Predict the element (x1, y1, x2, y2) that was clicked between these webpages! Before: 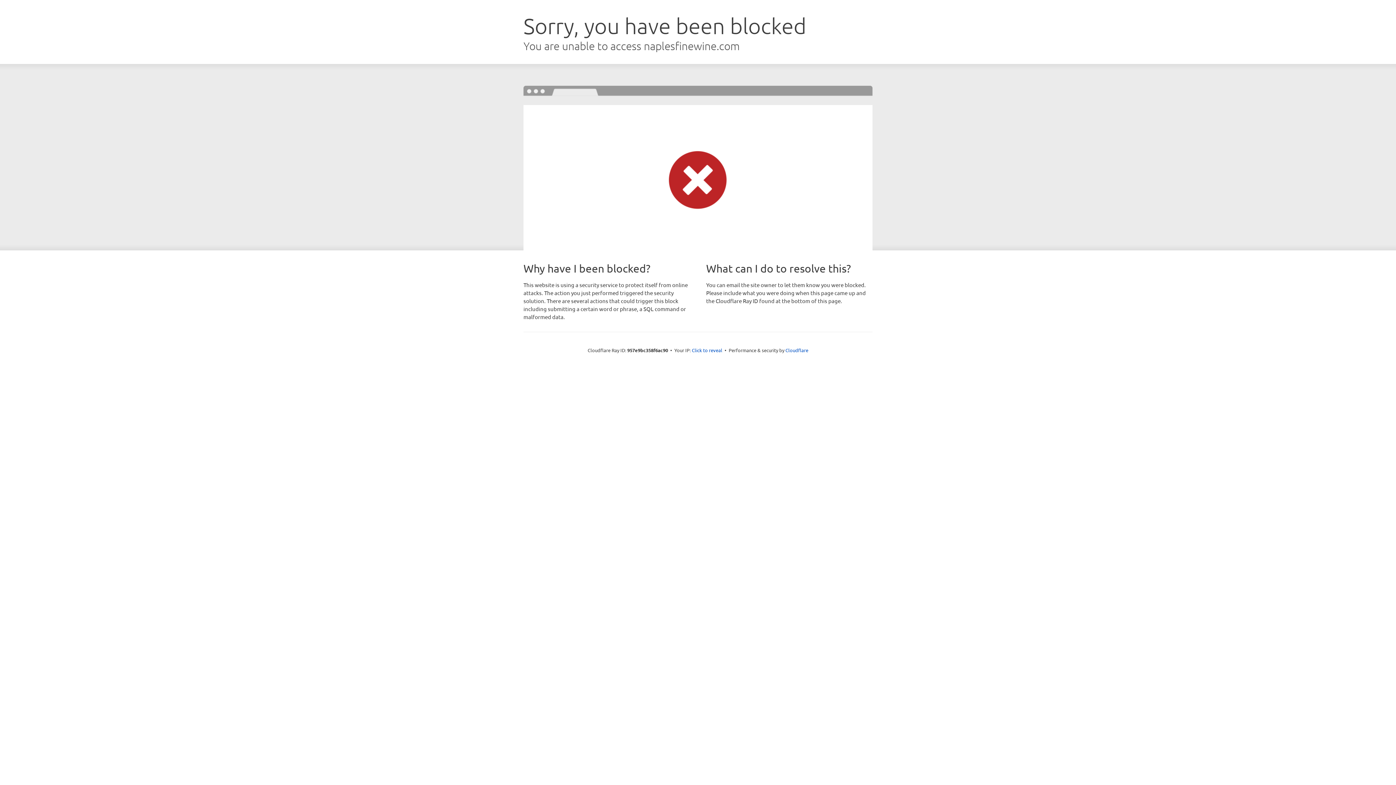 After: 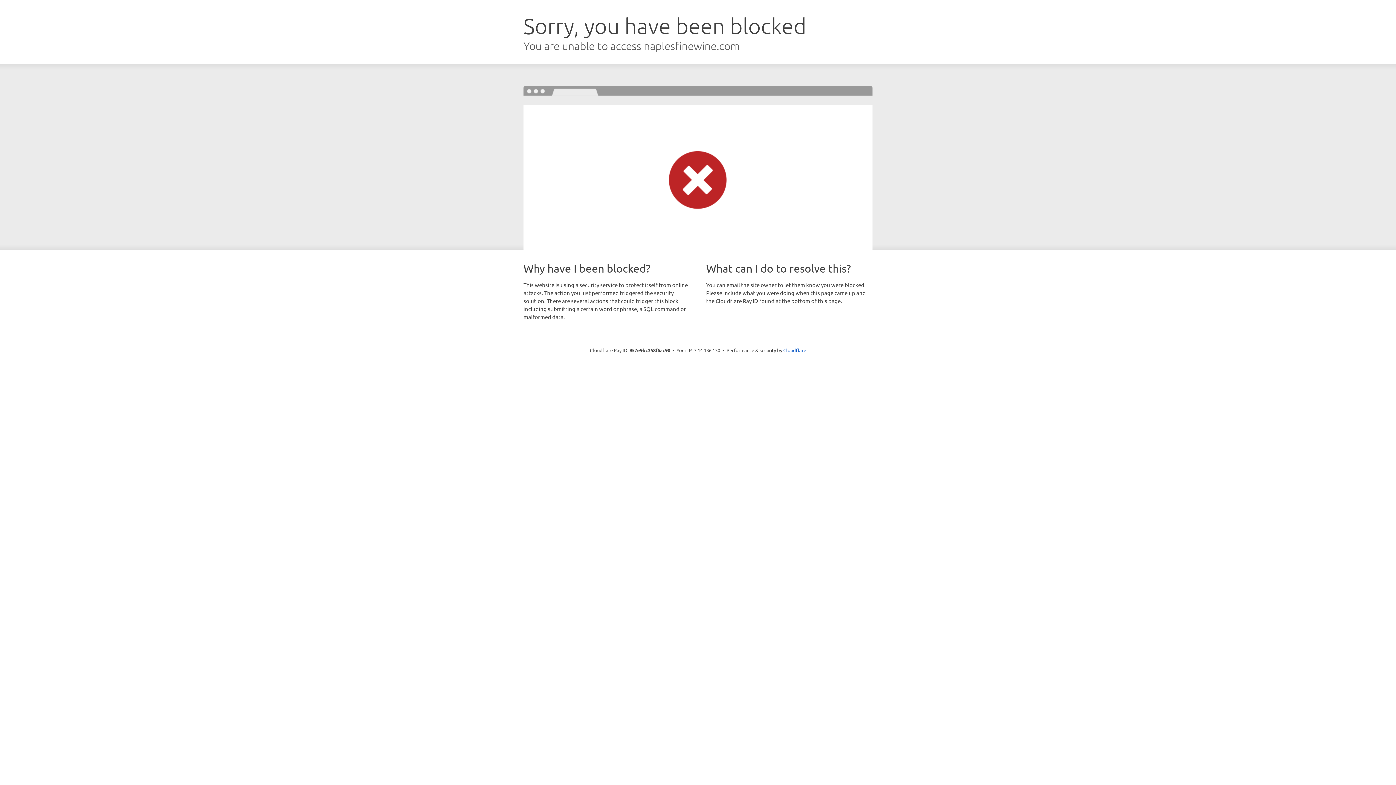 Action: bbox: (692, 346, 722, 353) label: Click to reveal